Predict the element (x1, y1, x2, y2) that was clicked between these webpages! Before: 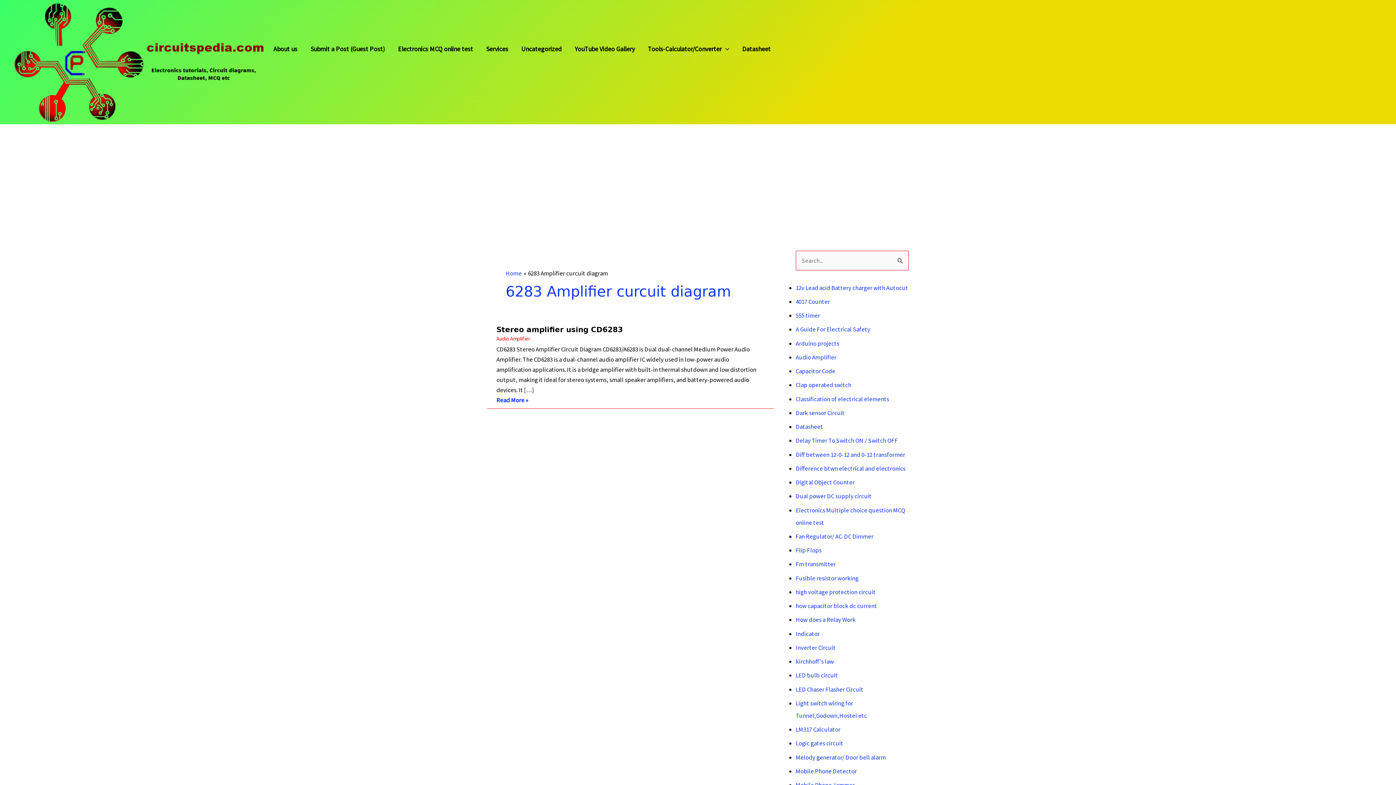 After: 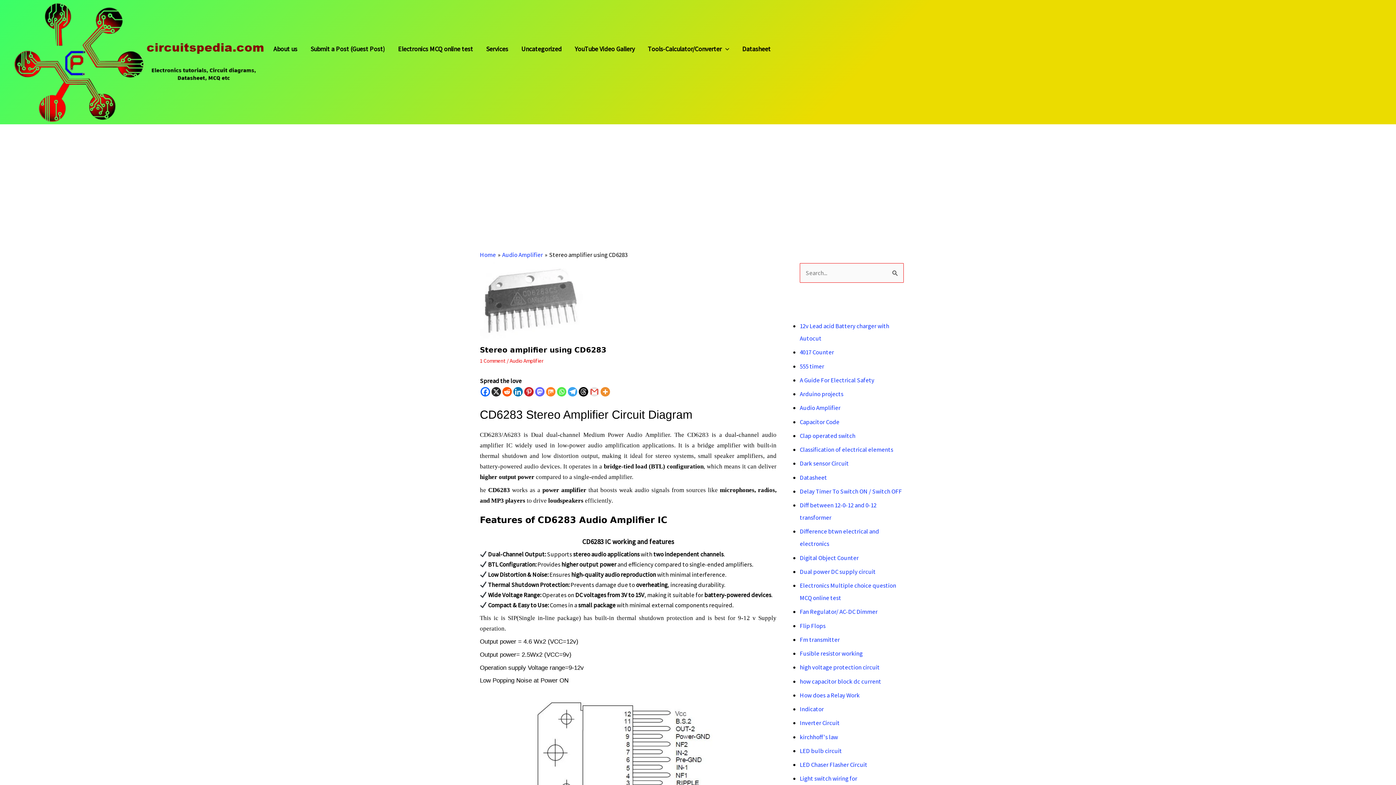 Action: label: Stereo amplifier using CD6283
Read More » bbox: (496, 395, 528, 405)